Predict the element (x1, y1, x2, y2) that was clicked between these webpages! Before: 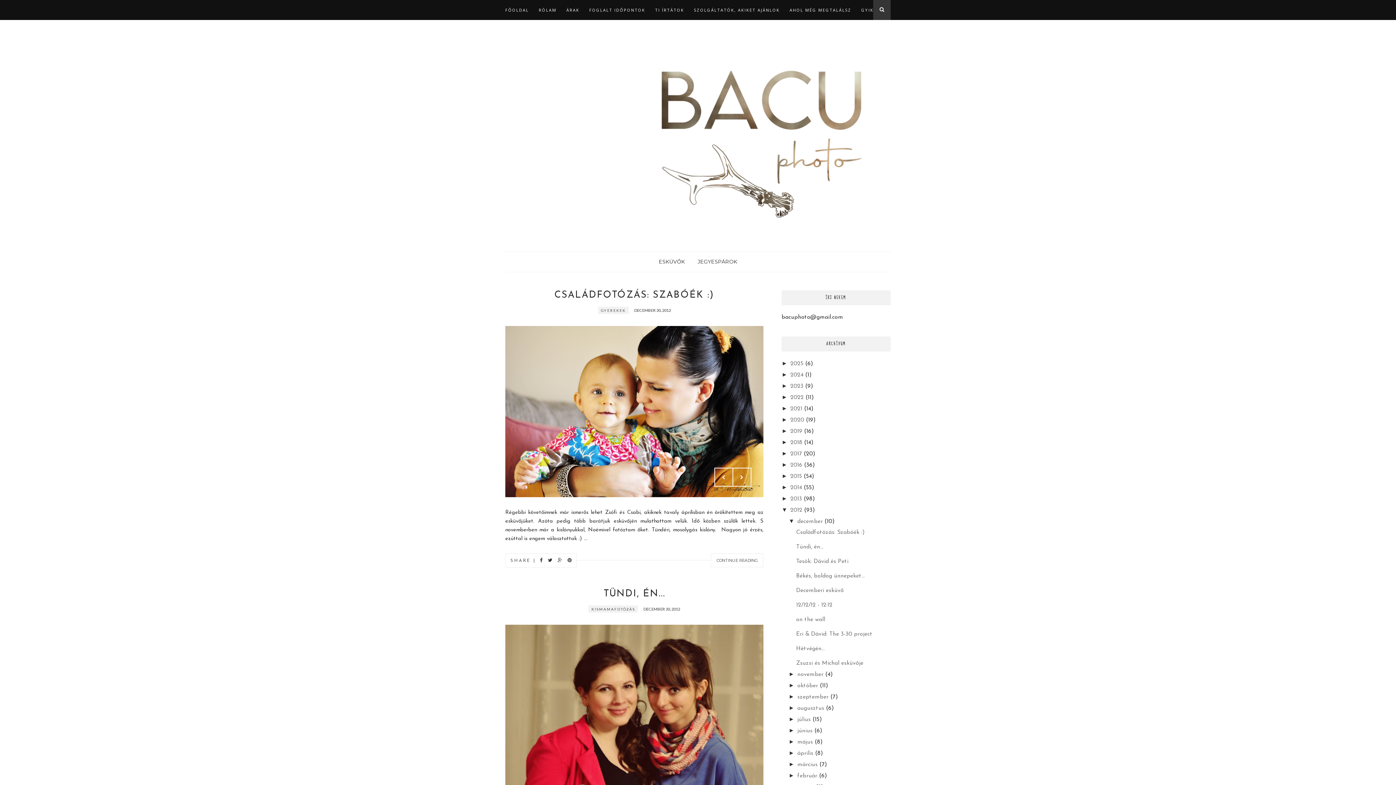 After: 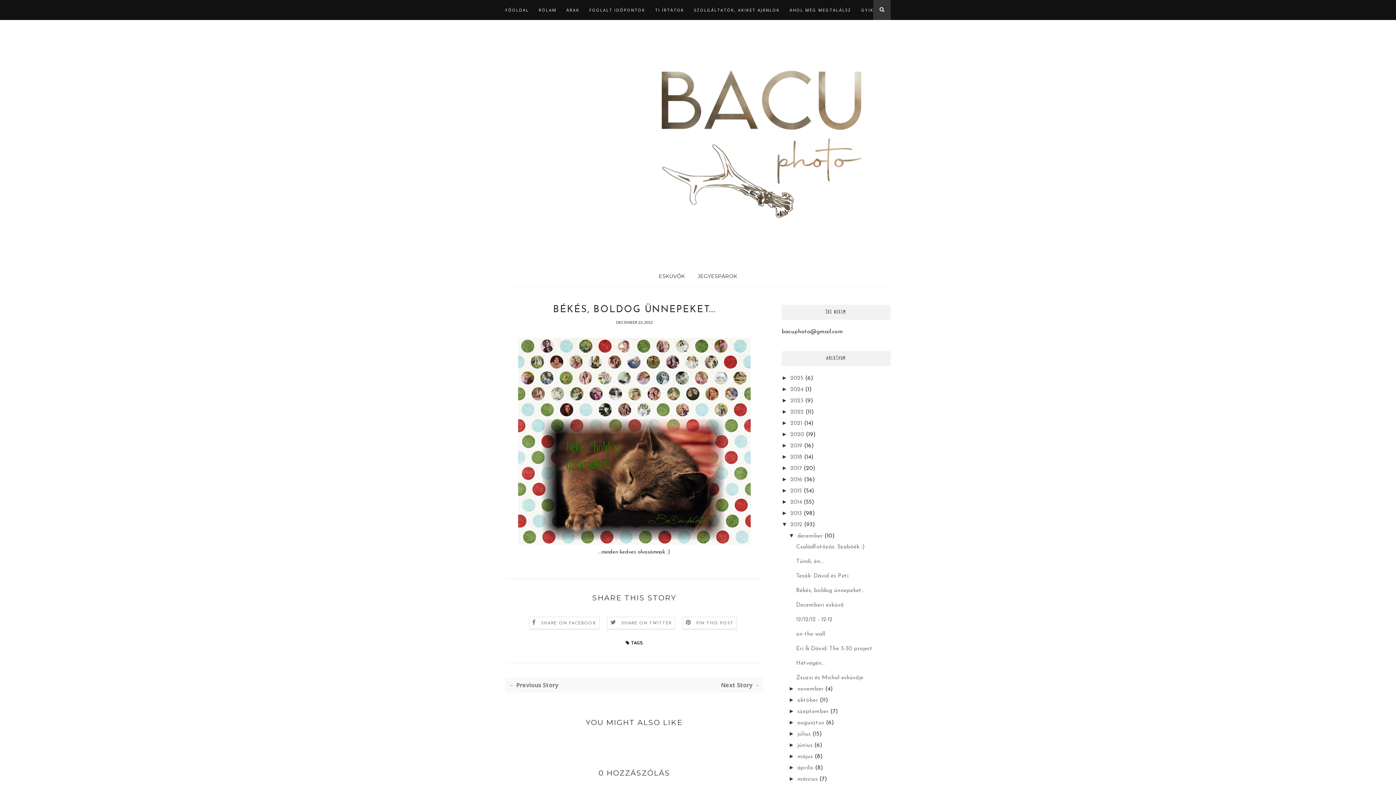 Action: label: Békés, boldog ünnepeket... bbox: (796, 573, 865, 579)